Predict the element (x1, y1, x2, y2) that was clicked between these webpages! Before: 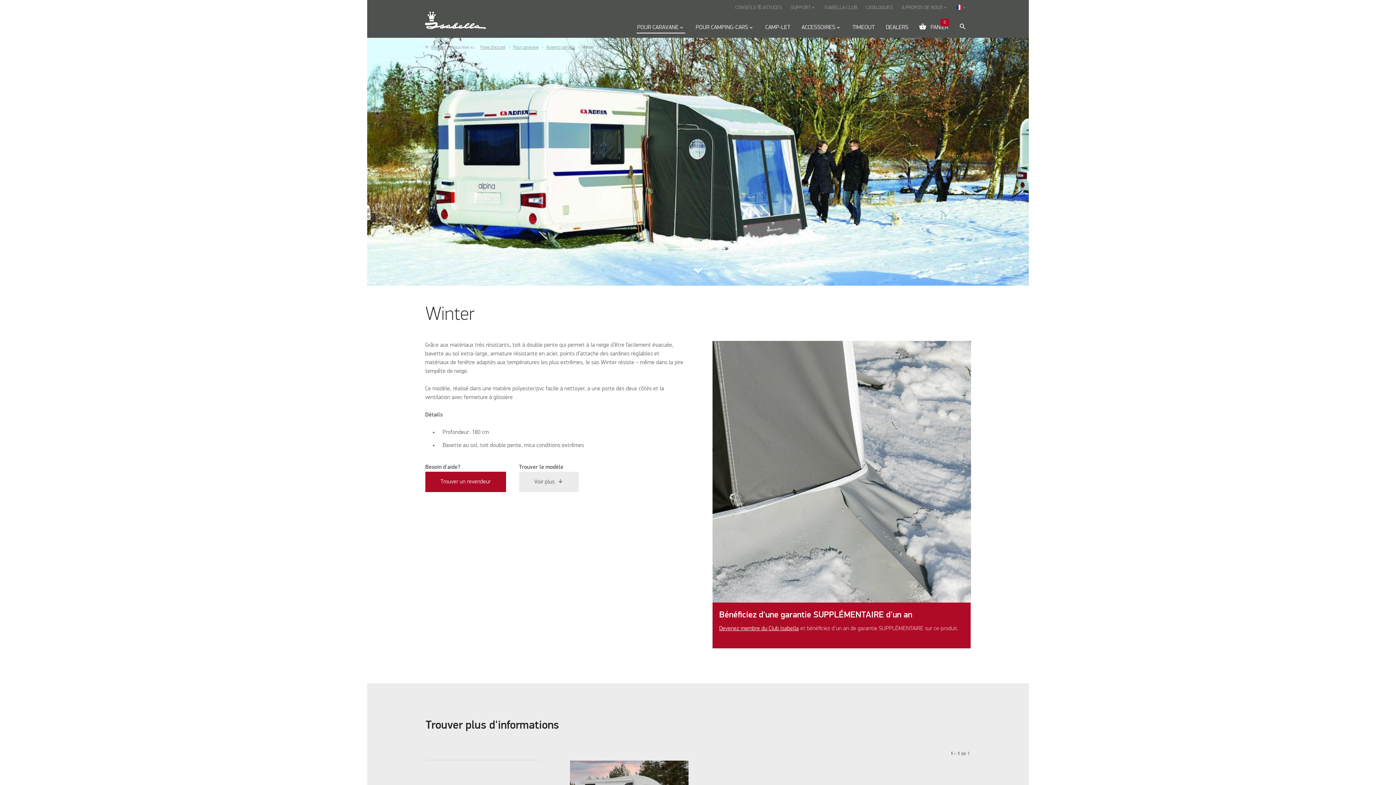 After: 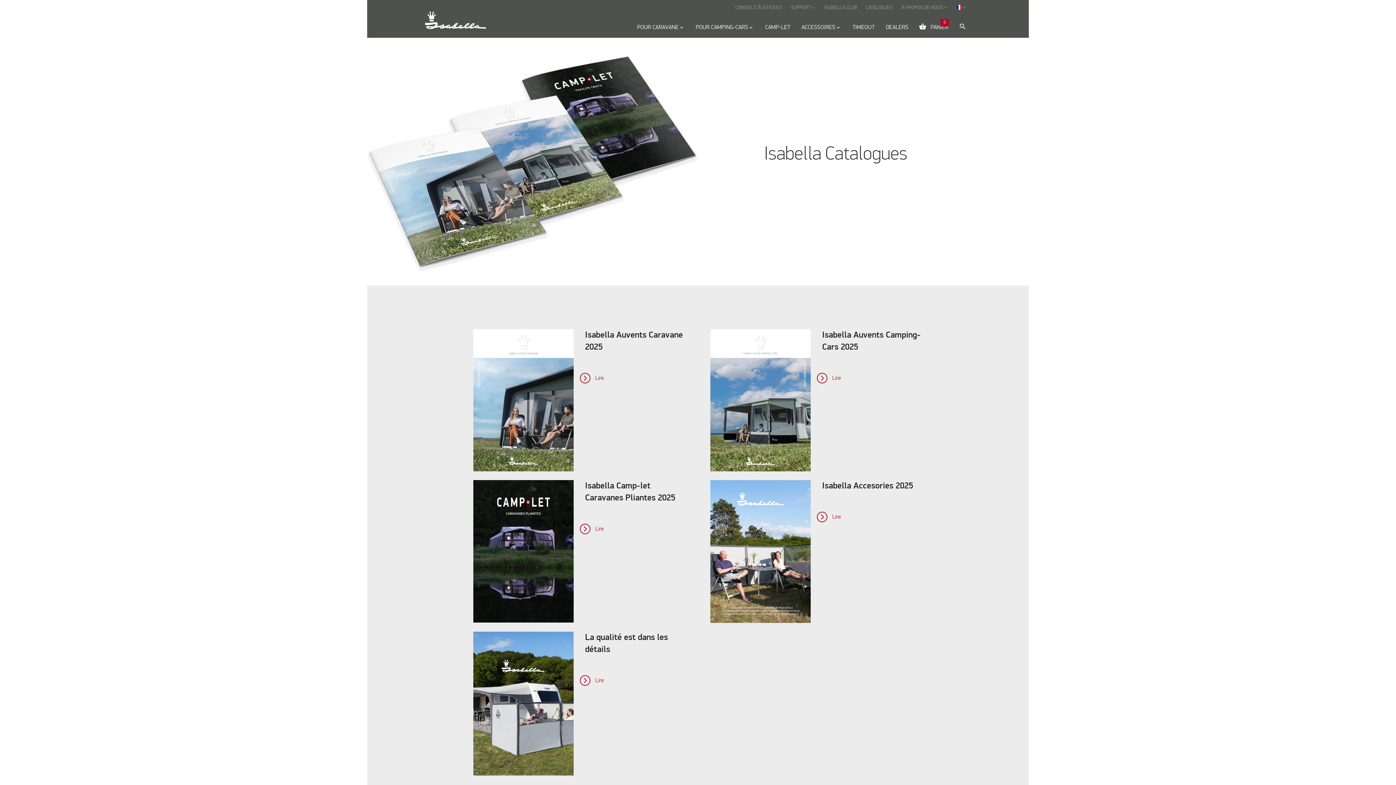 Action: bbox: (862, 0, 897, 11) label: CATALOGUES